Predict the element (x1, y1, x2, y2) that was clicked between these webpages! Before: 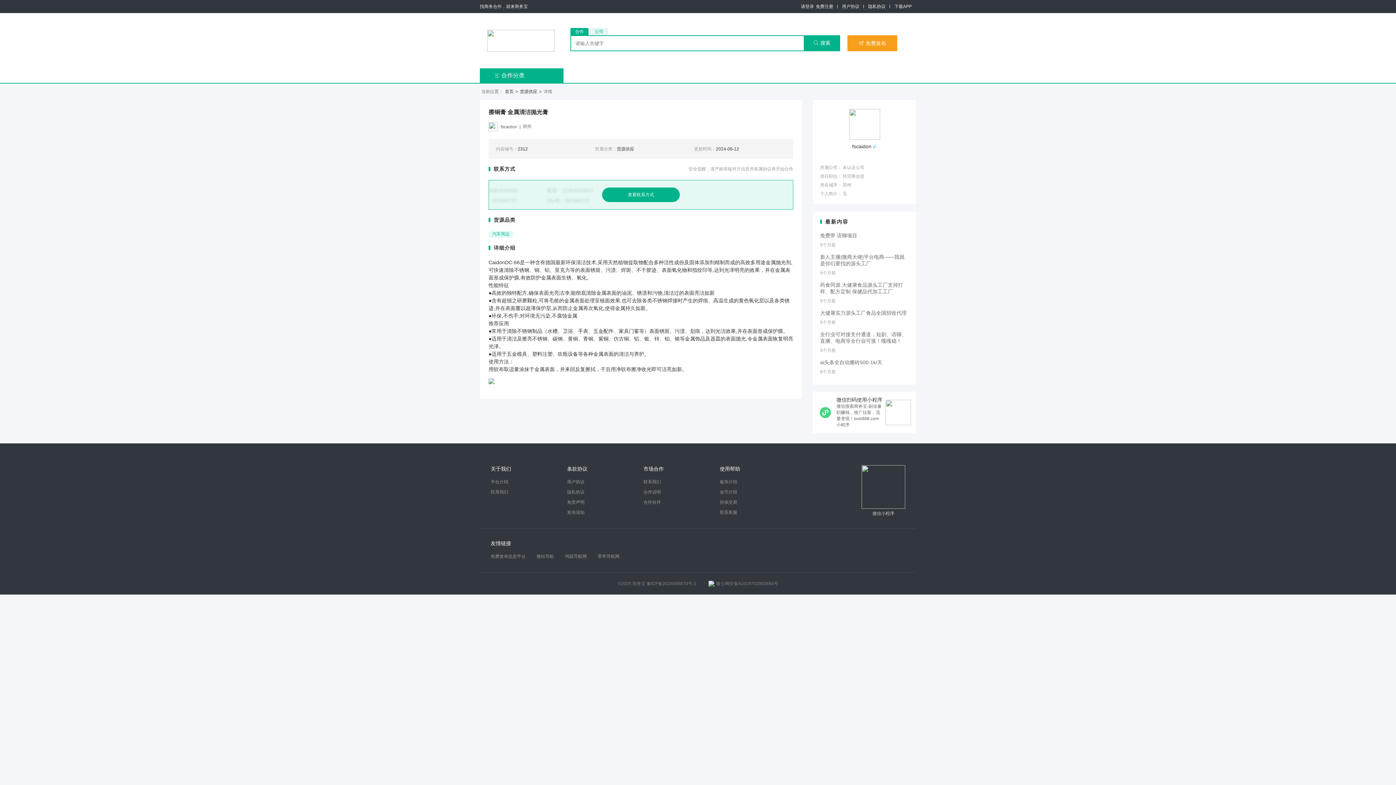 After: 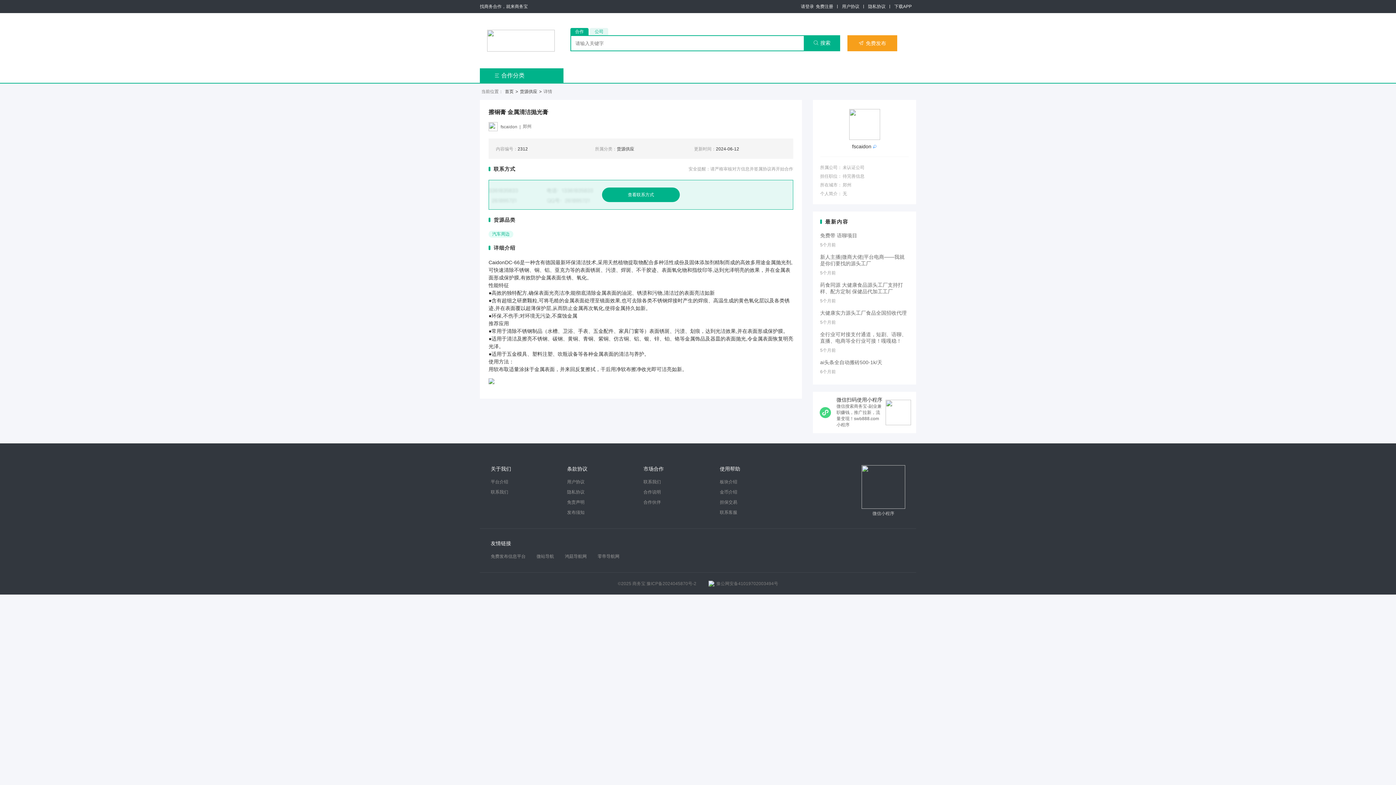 Action: label: 板块介绍 bbox: (720, 479, 737, 484)